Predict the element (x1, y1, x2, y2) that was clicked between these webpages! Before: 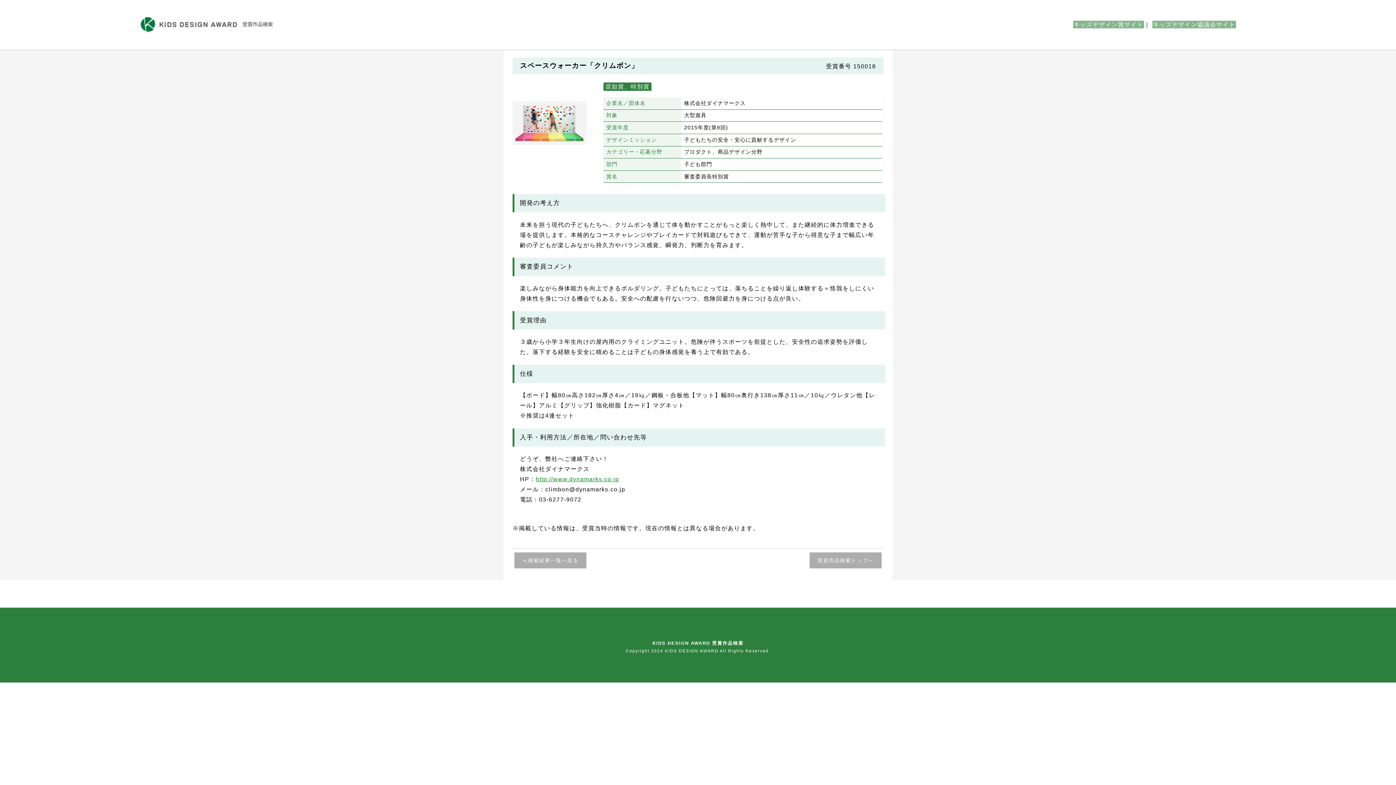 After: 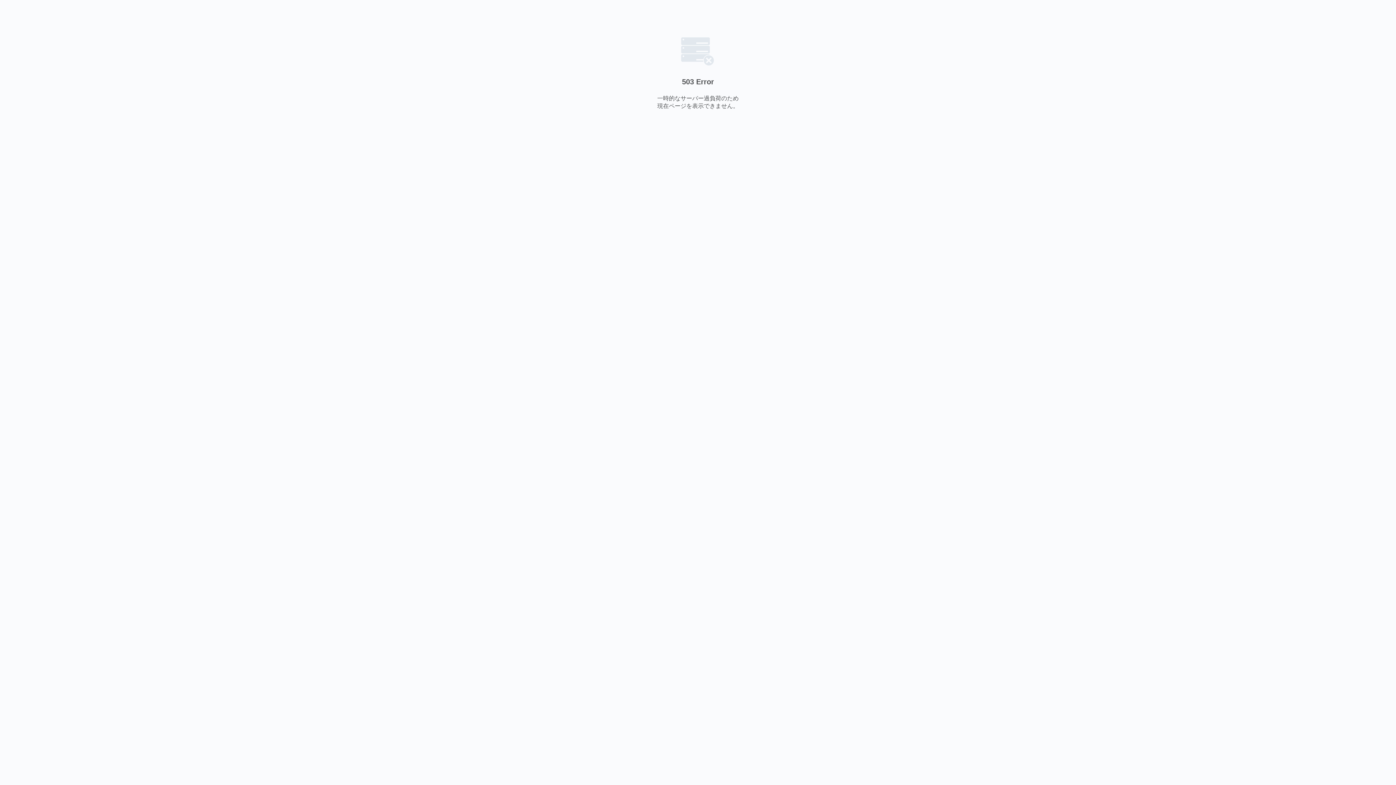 Action: bbox: (535, 476, 619, 482) label: http://www.dynamarks.co.jp